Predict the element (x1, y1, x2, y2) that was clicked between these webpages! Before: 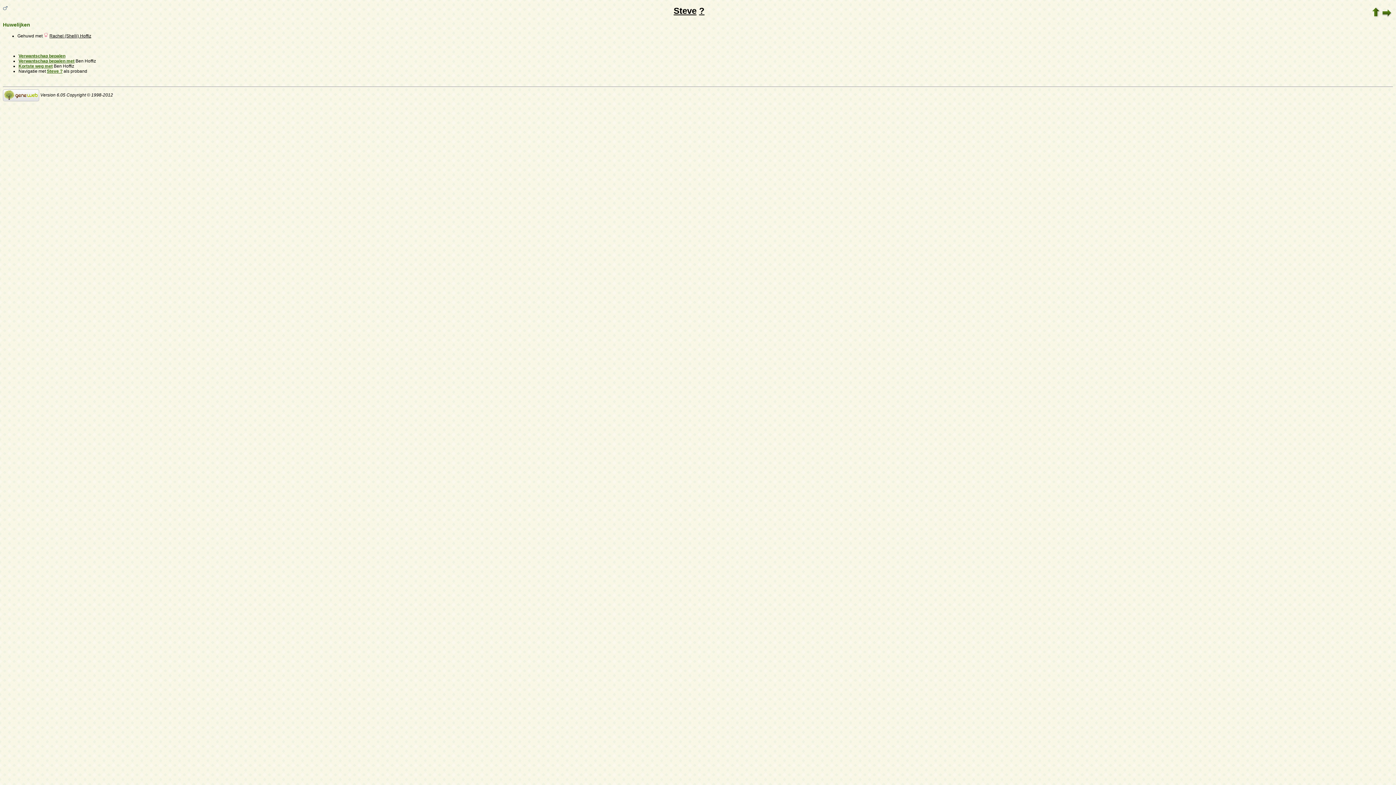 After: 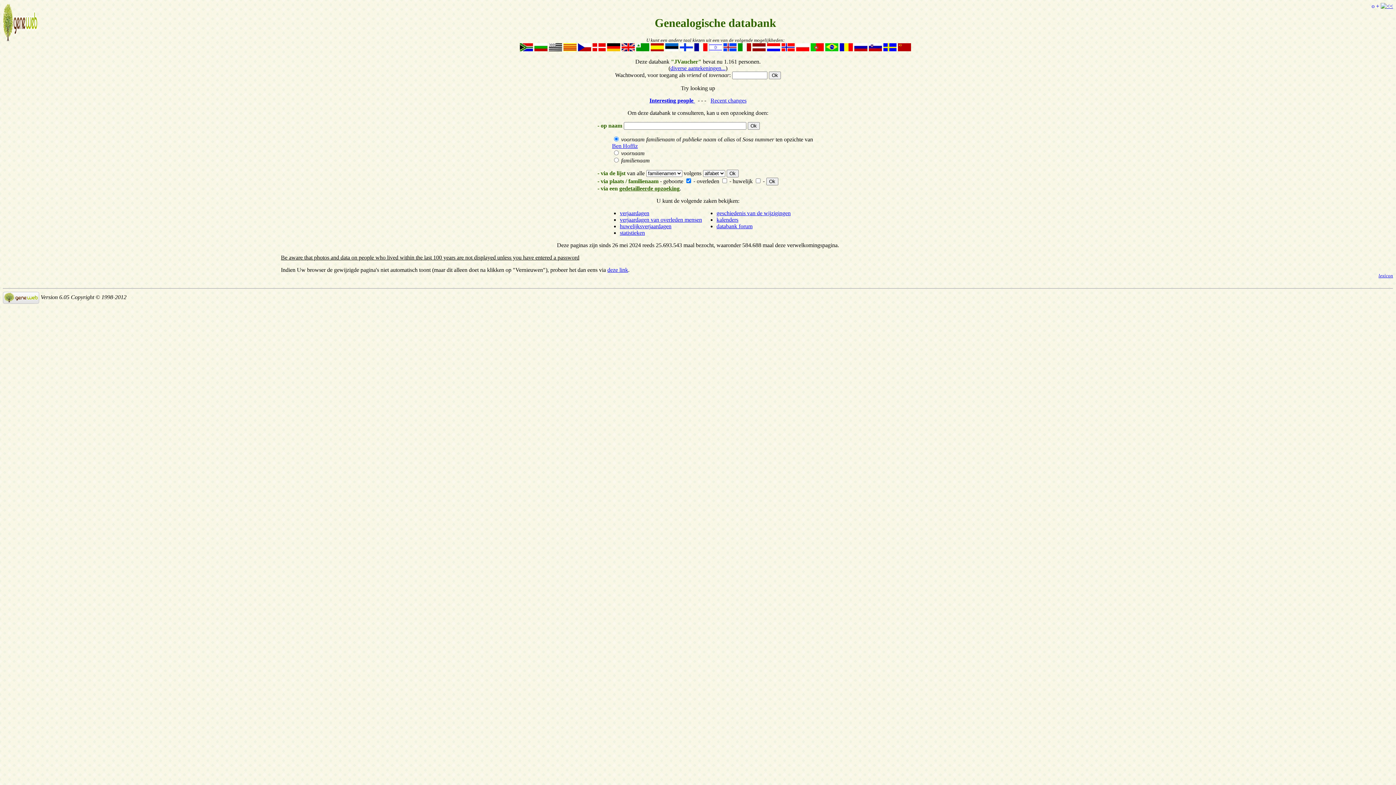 Action: bbox: (1372, 13, 1380, 18)